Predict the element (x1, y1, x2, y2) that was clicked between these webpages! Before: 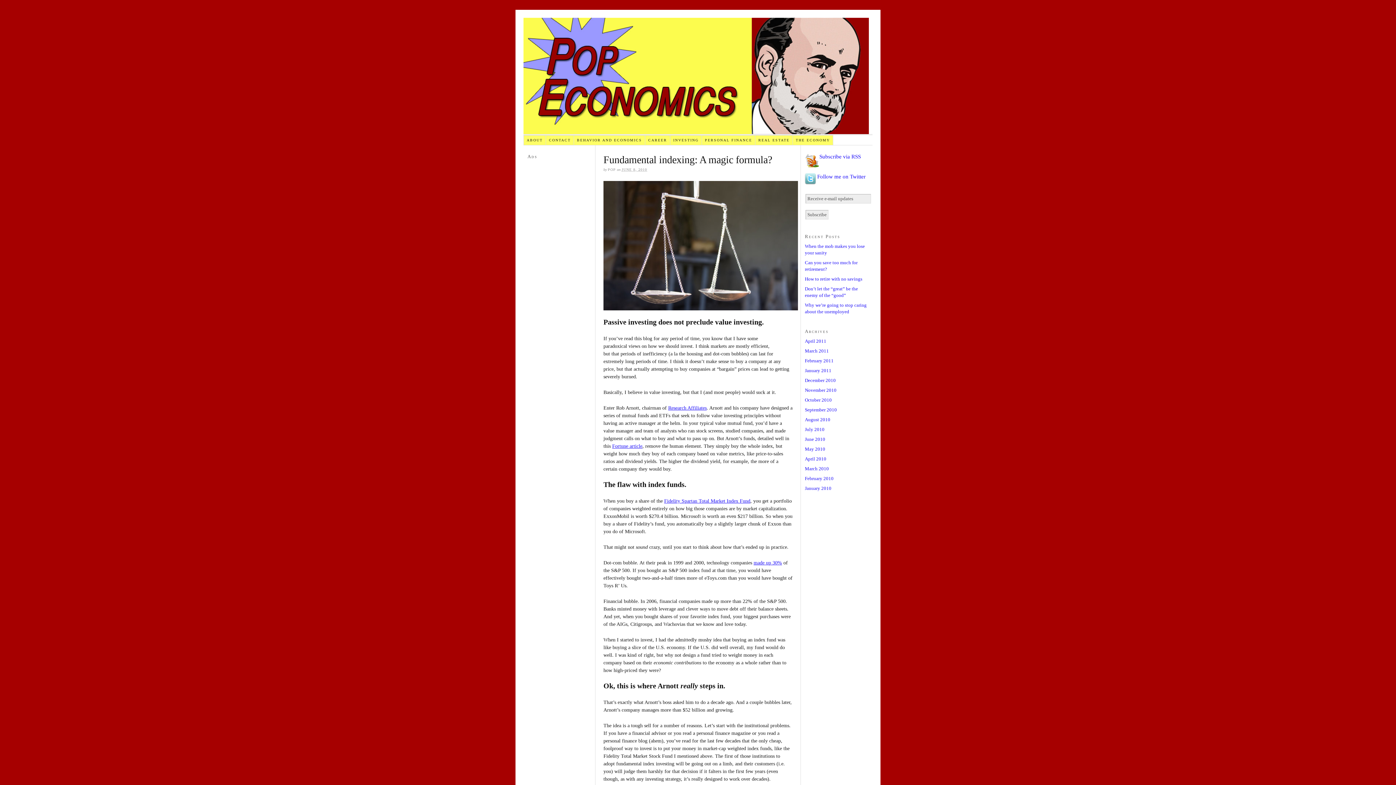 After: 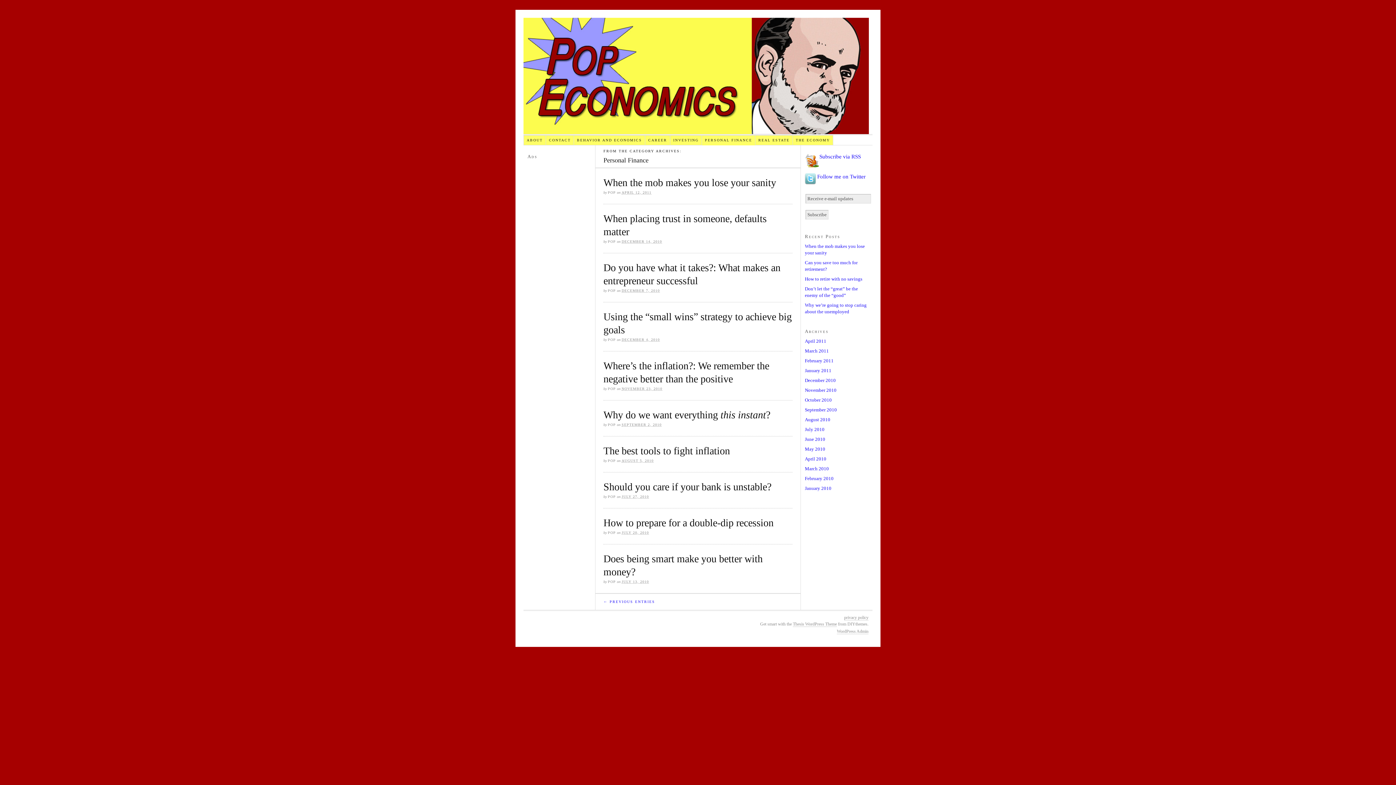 Action: bbox: (702, 135, 755, 145) label: PERSONAL FINANCE